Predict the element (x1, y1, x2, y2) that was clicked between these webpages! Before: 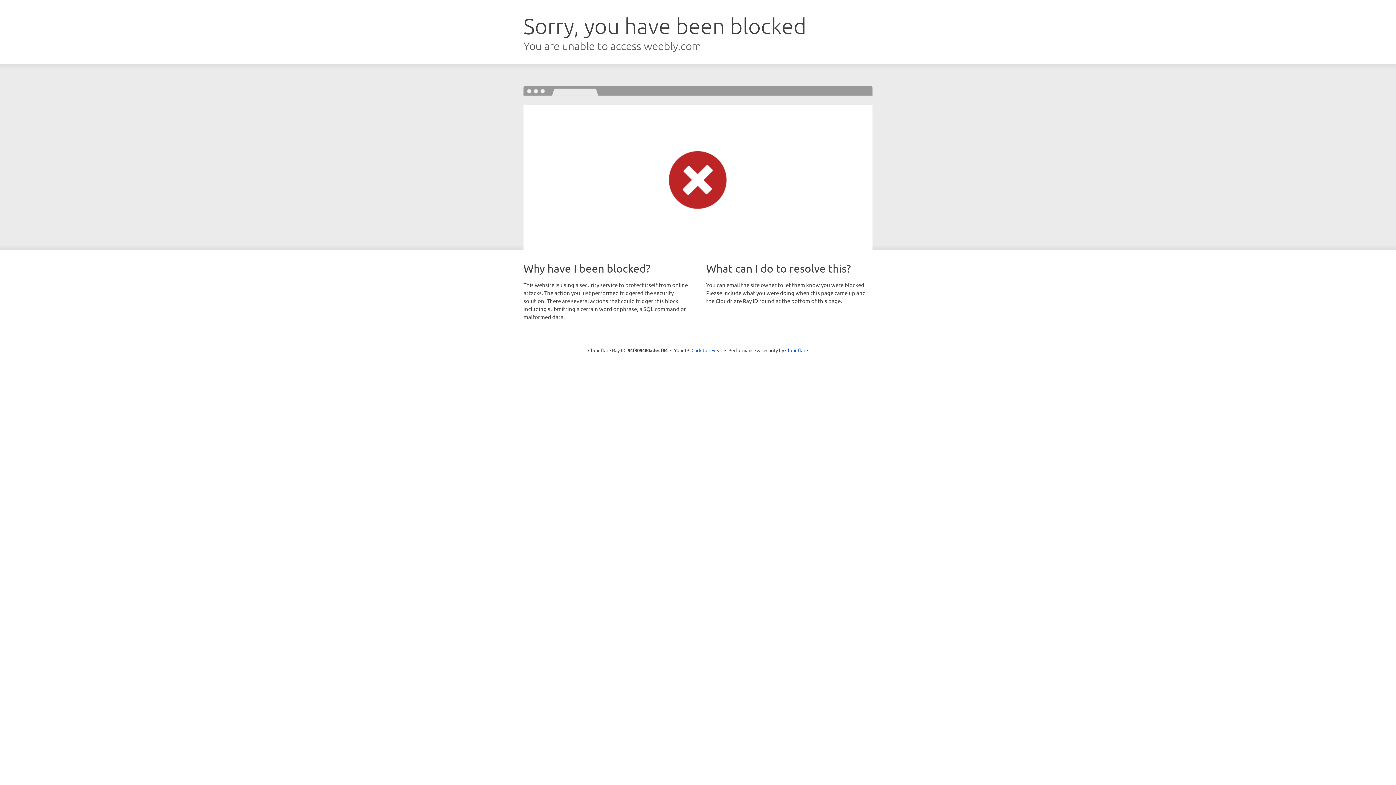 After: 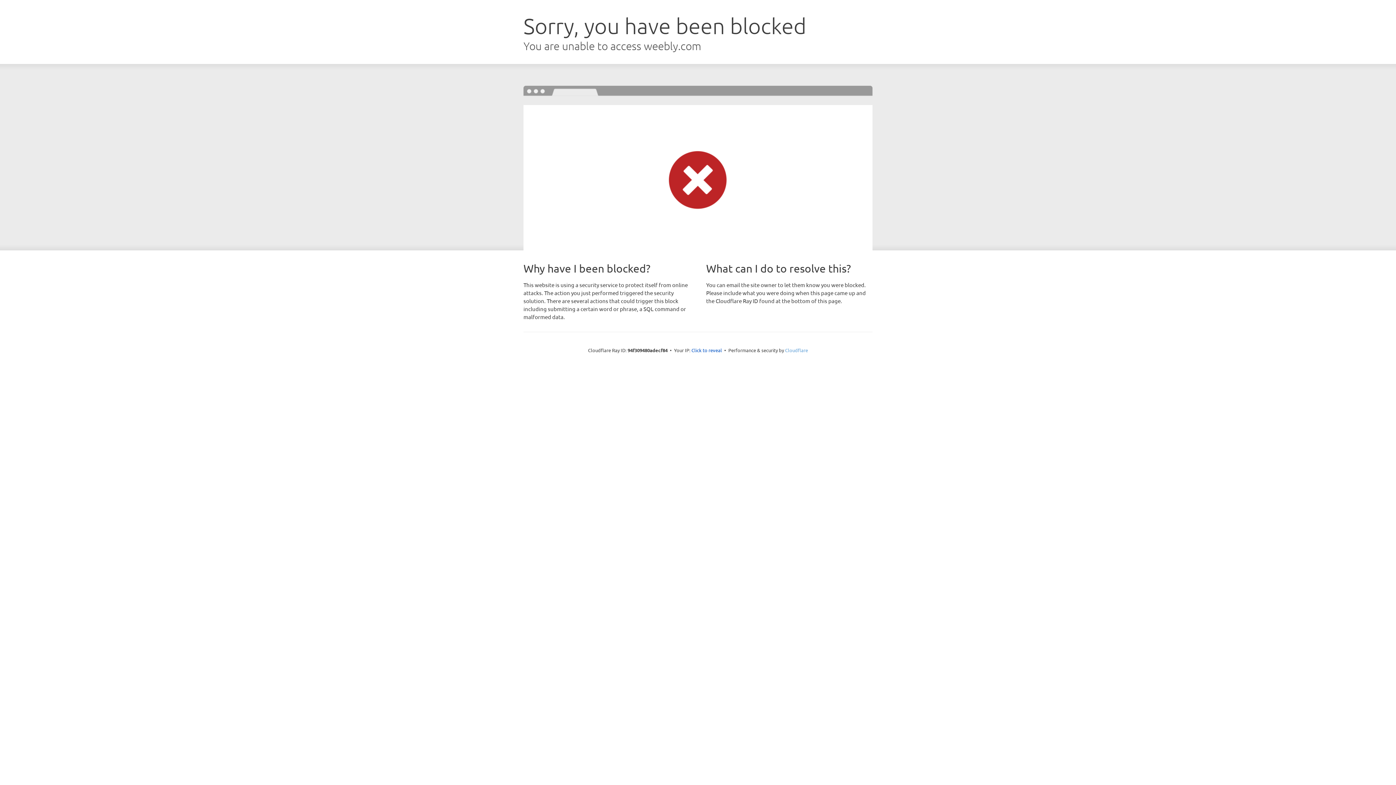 Action: label: Cloudflare bbox: (785, 347, 808, 353)